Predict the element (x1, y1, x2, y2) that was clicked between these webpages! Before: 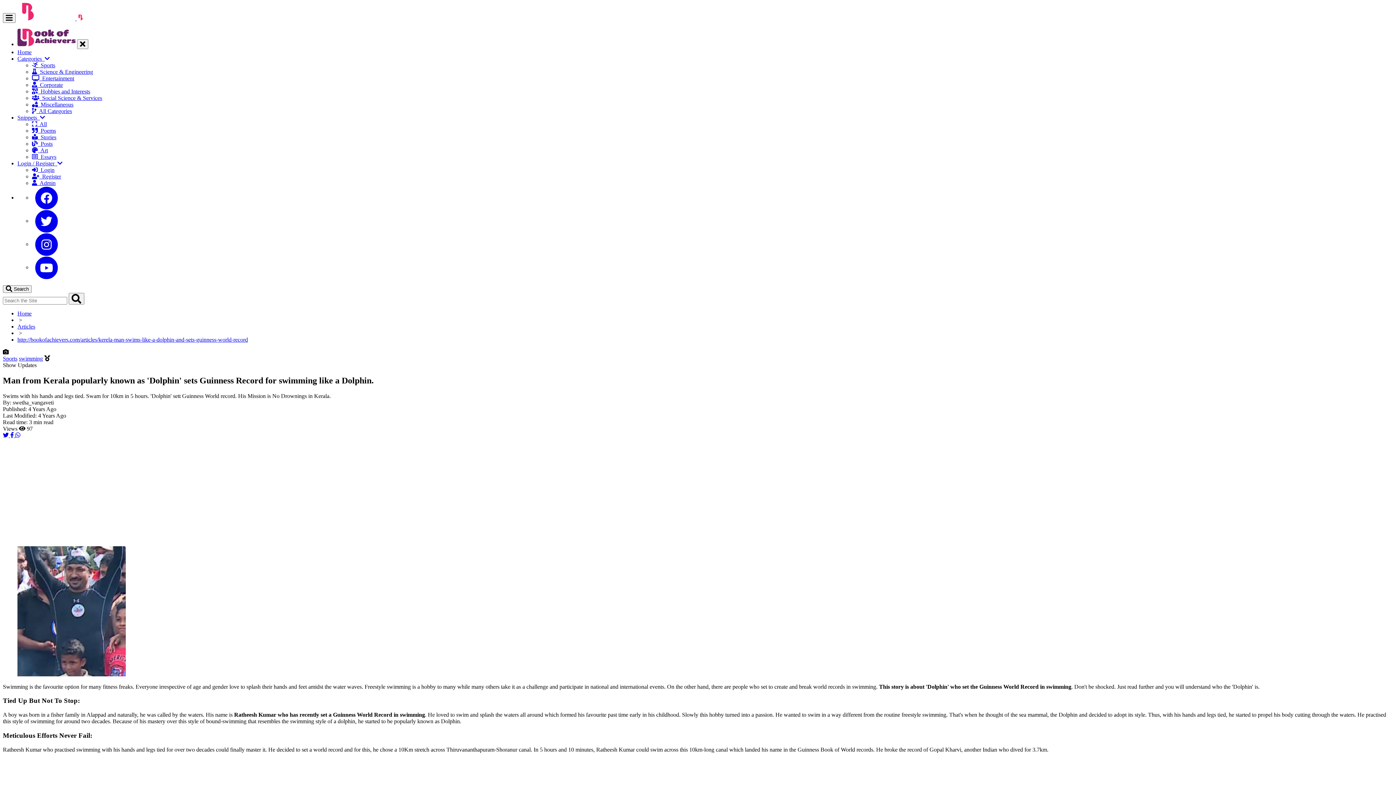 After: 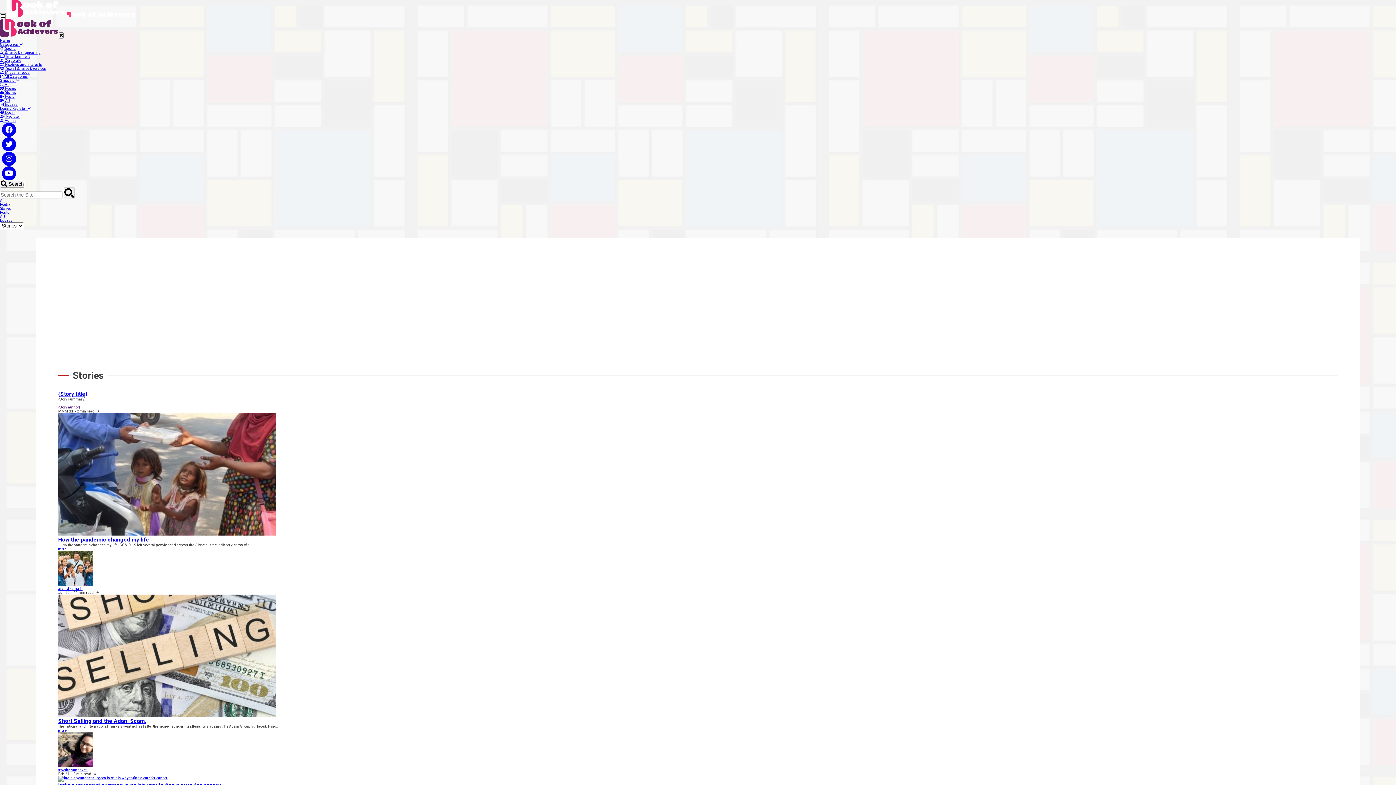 Action: label:   Stories bbox: (32, 134, 56, 140)